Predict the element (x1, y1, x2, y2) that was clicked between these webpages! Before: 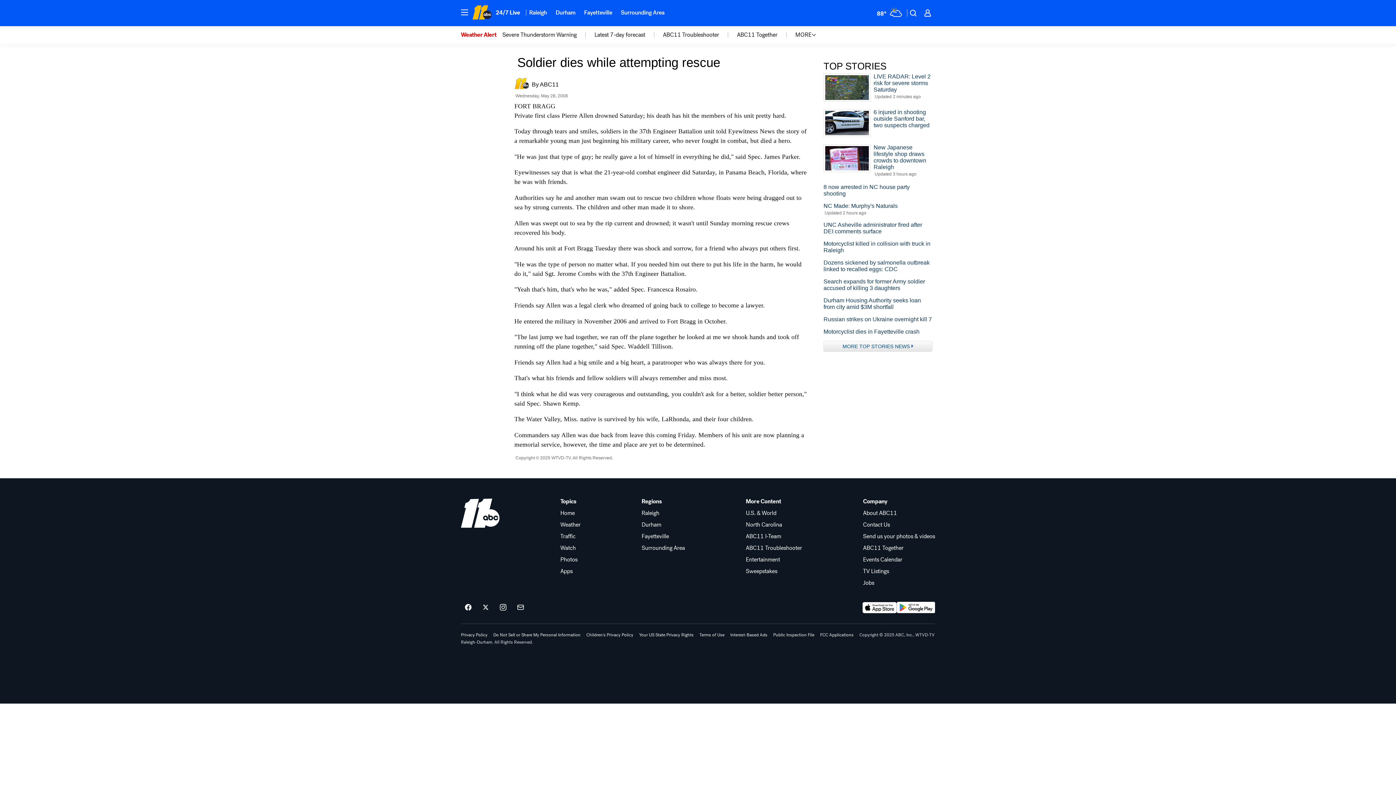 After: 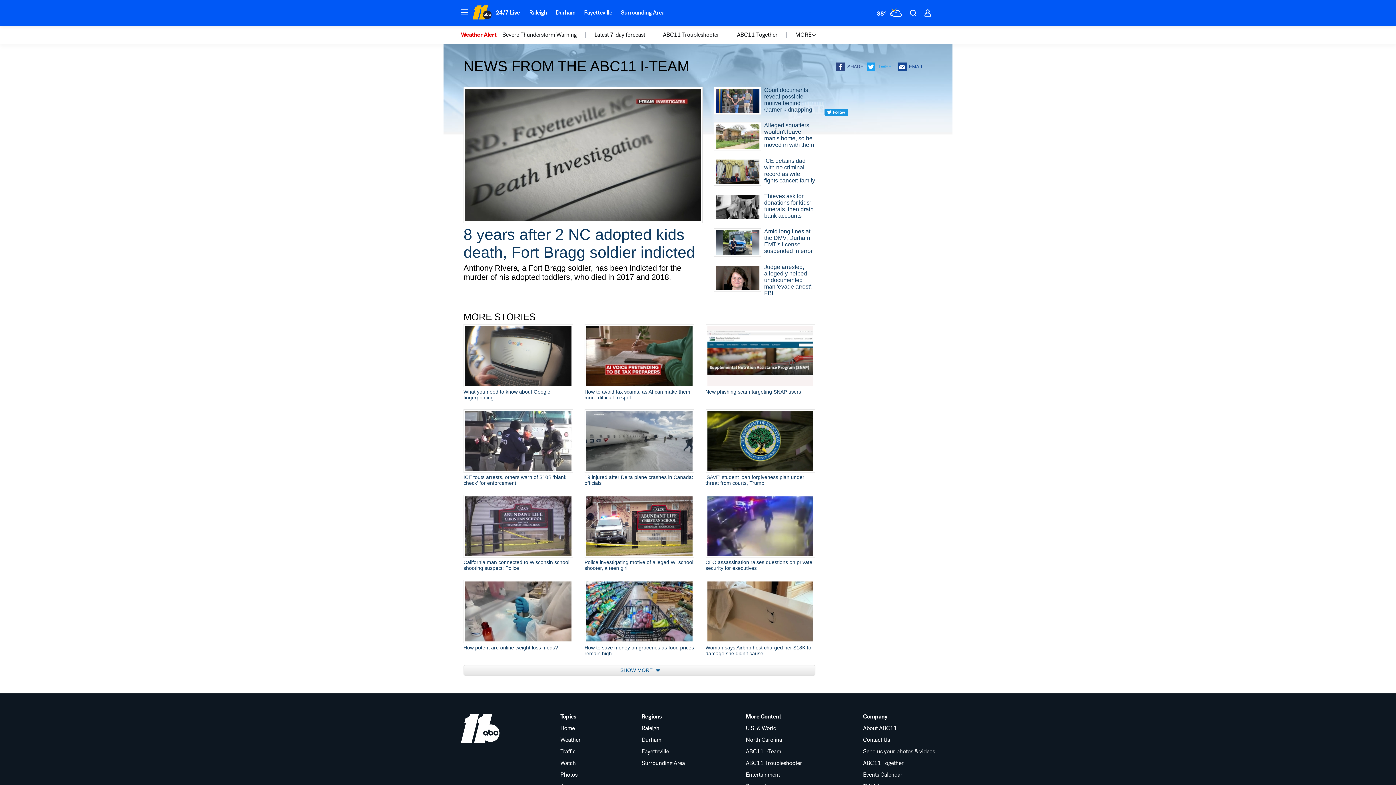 Action: bbox: (746, 533, 802, 539) label: ABC11 I-Team